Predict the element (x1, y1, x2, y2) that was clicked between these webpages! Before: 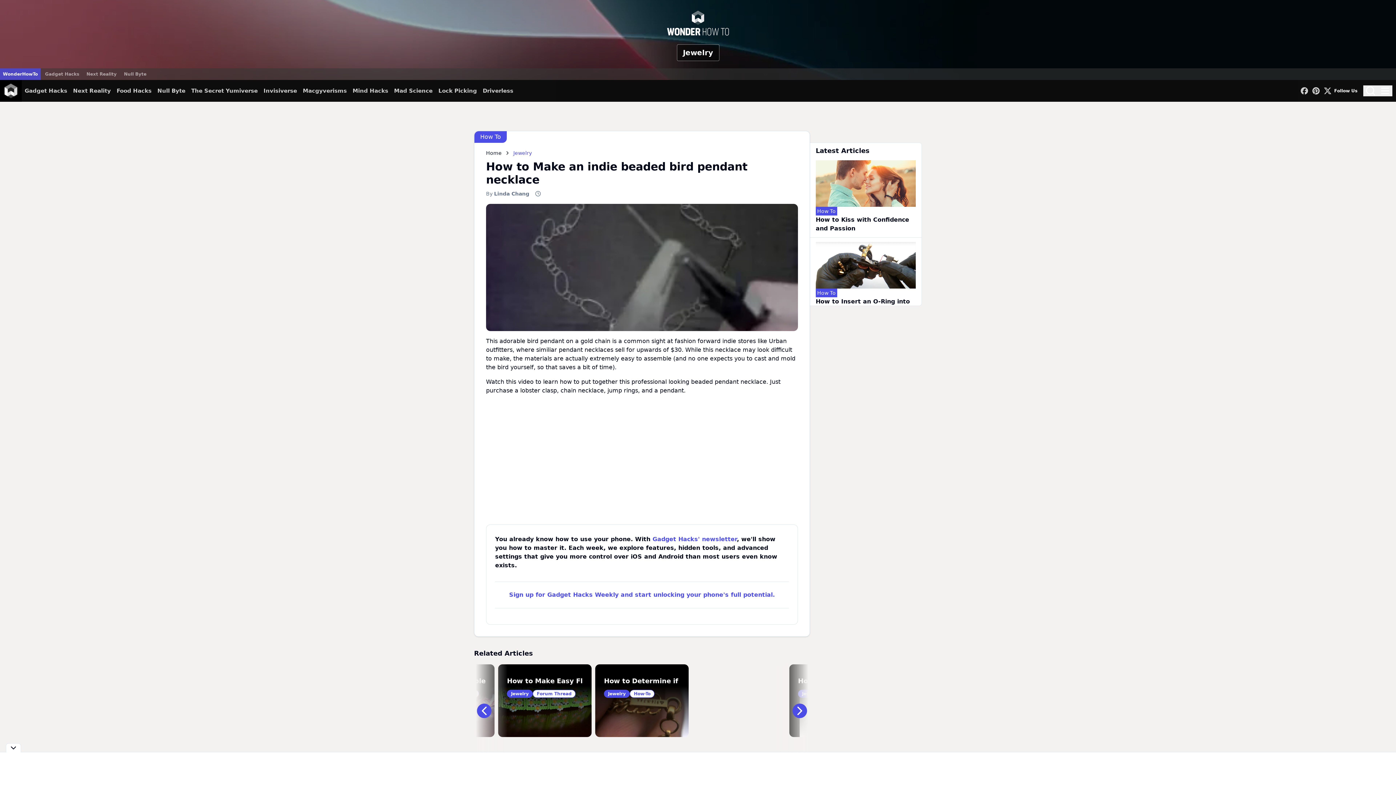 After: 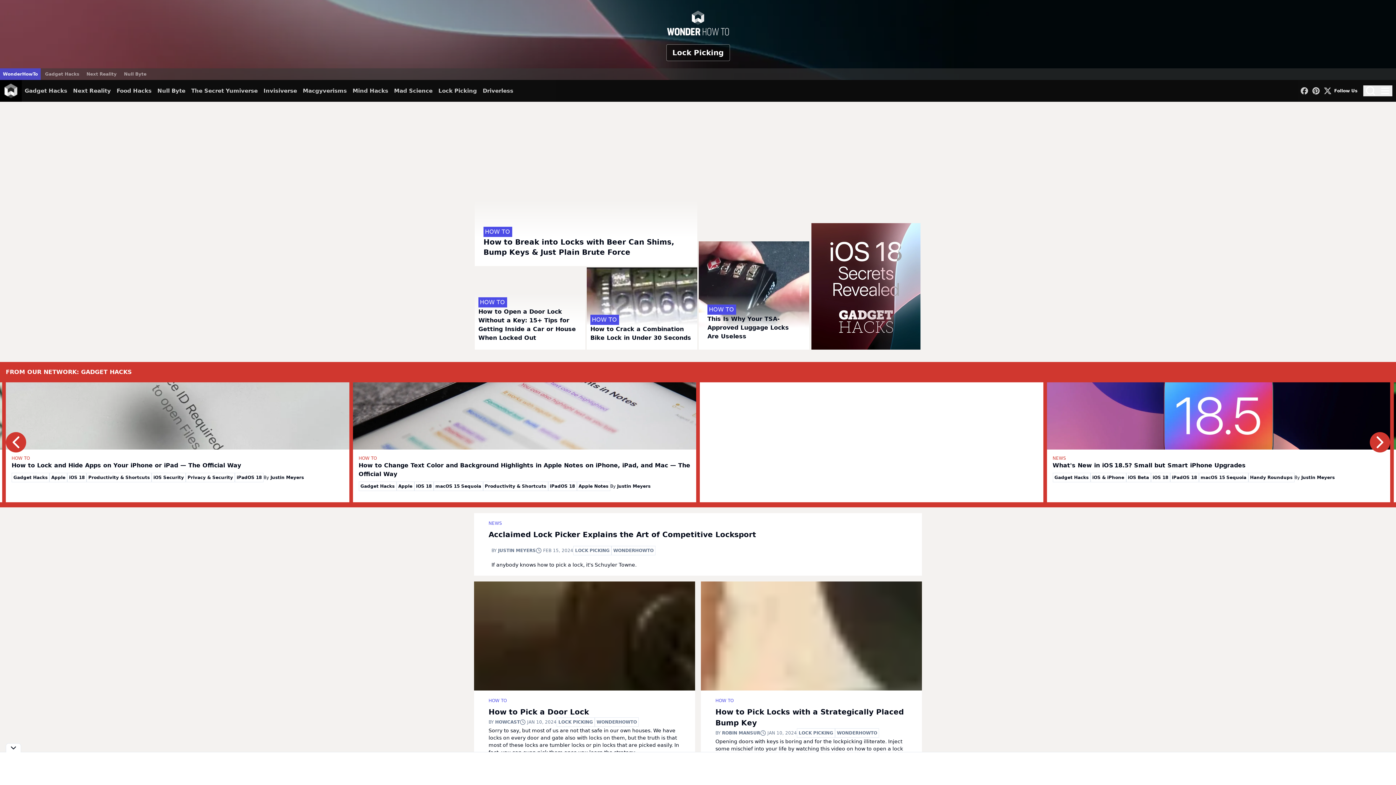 Action: bbox: (438, 80, 477, 101) label: Lock Picking